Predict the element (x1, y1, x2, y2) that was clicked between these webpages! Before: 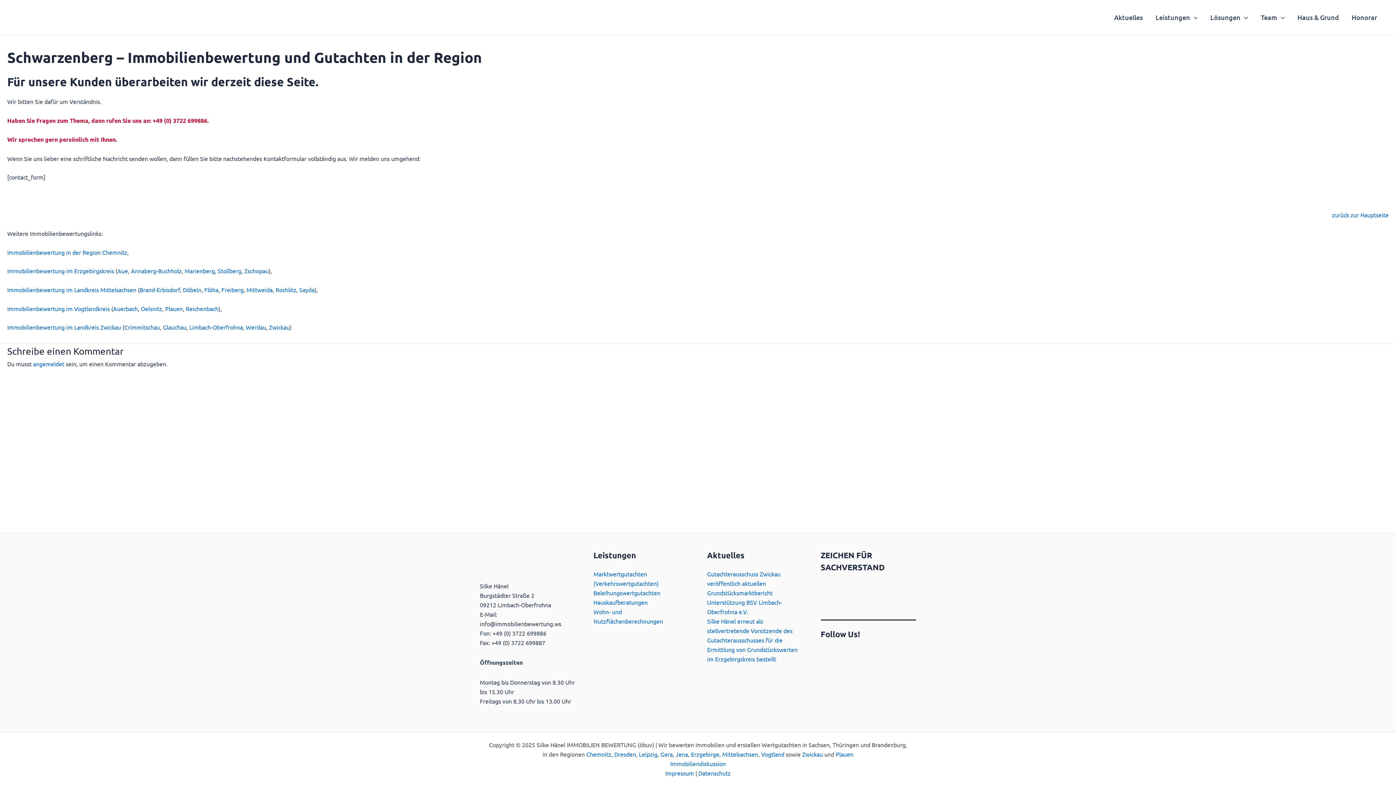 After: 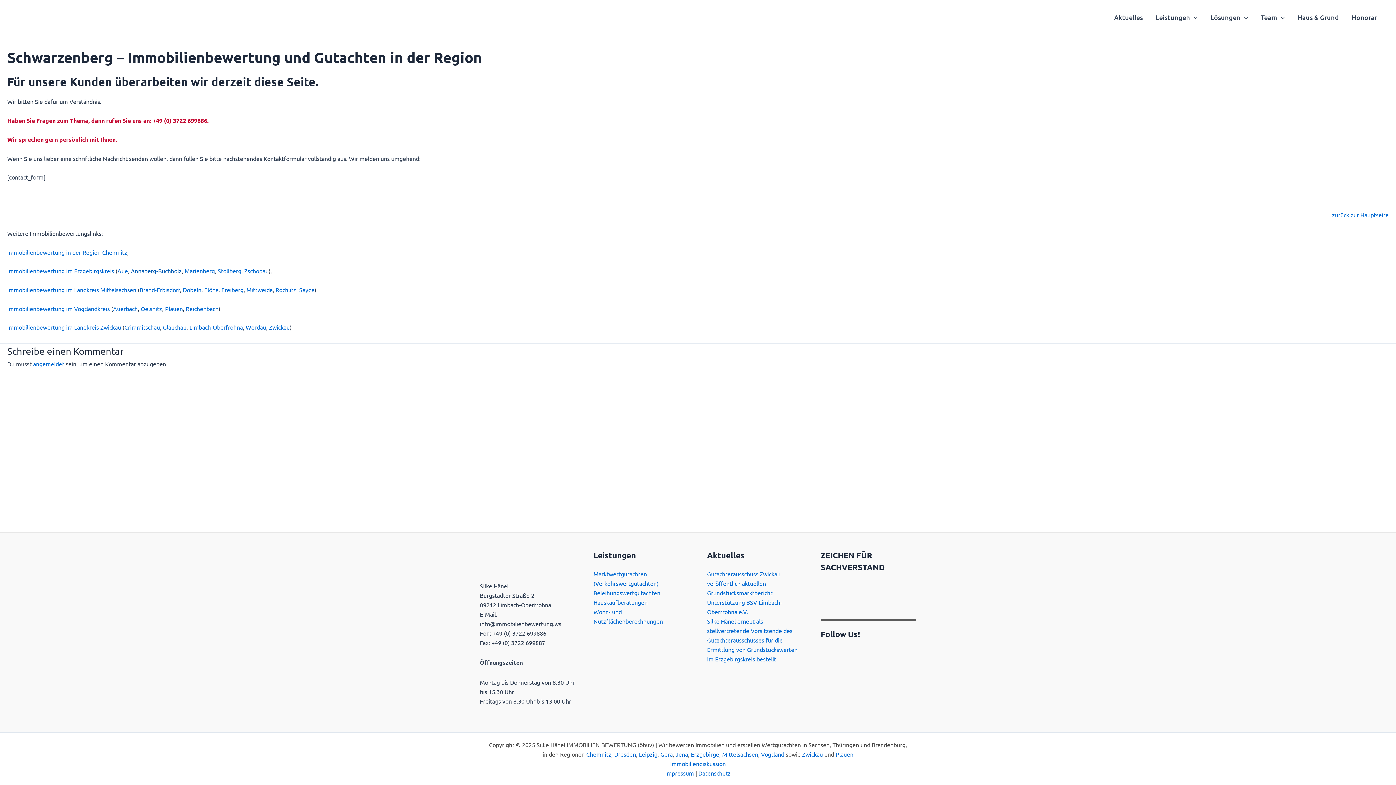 Action: bbox: (130, 267, 181, 274) label: Annaberg-Buchholz